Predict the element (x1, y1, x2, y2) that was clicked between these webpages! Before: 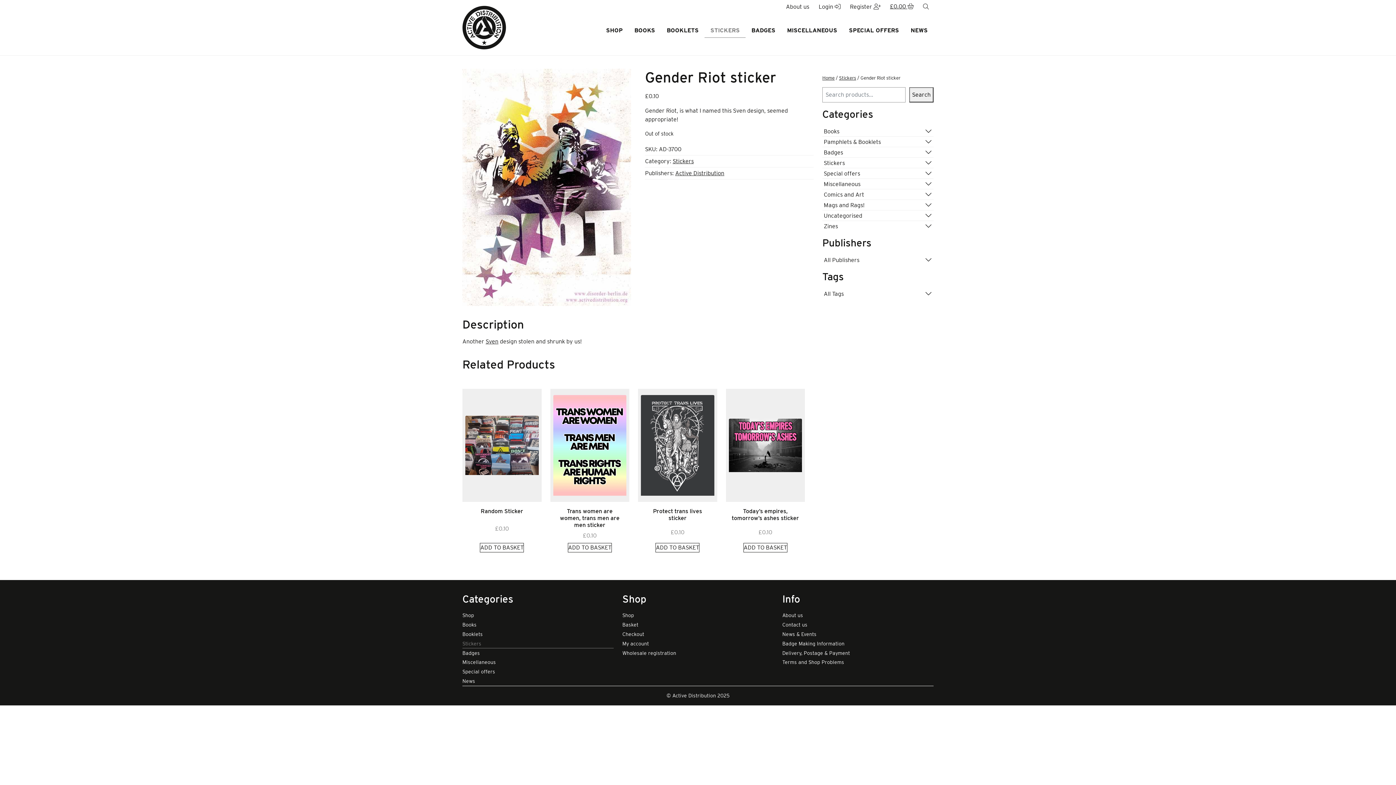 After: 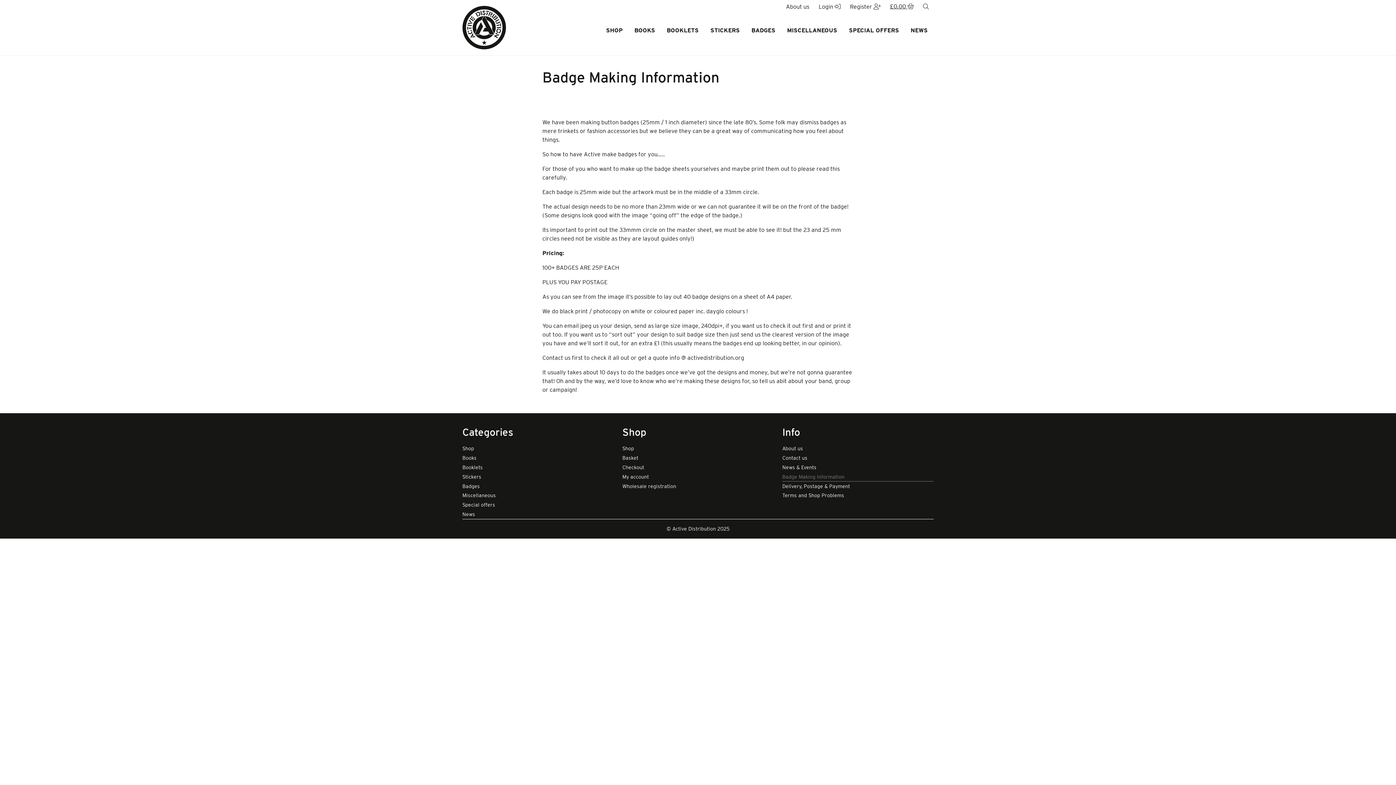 Action: label: Badge Making Information bbox: (782, 639, 933, 648)